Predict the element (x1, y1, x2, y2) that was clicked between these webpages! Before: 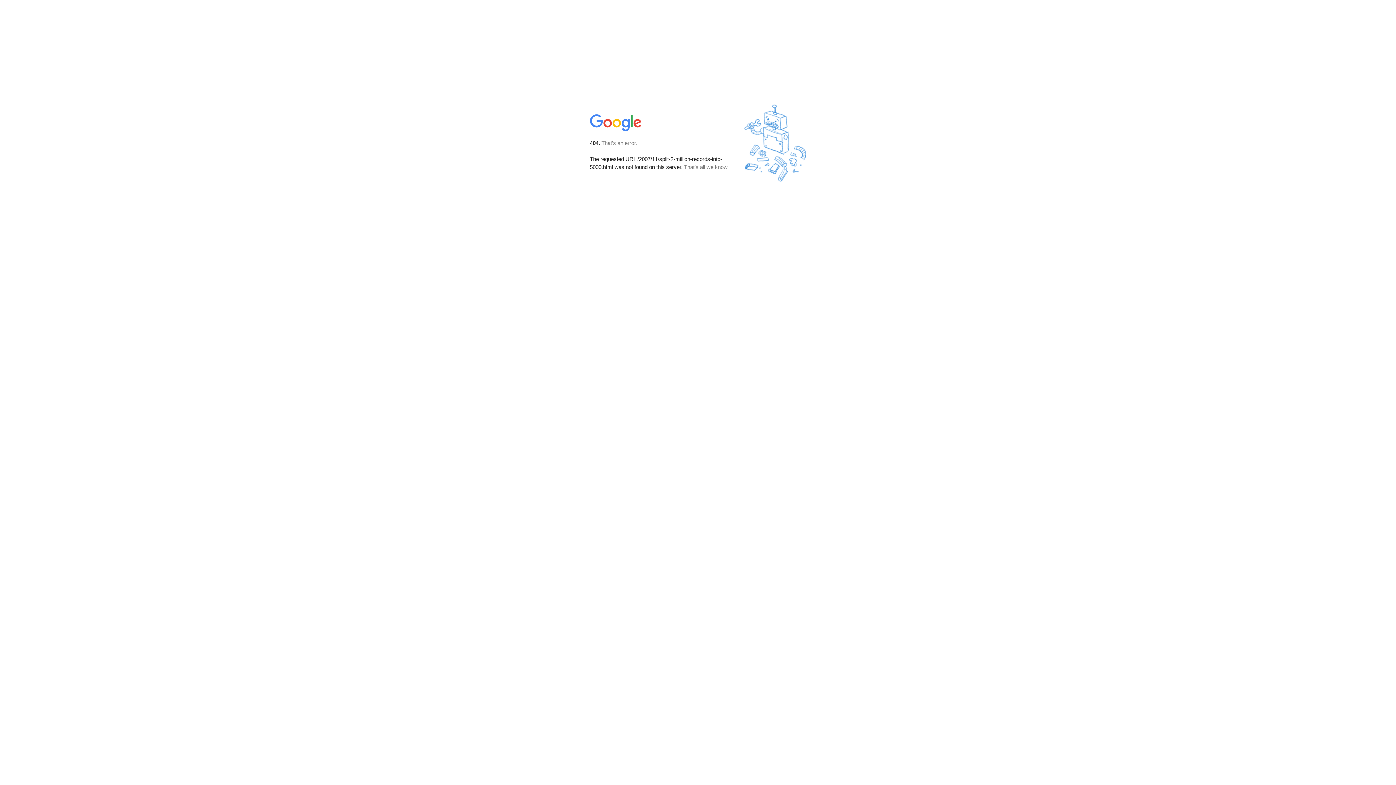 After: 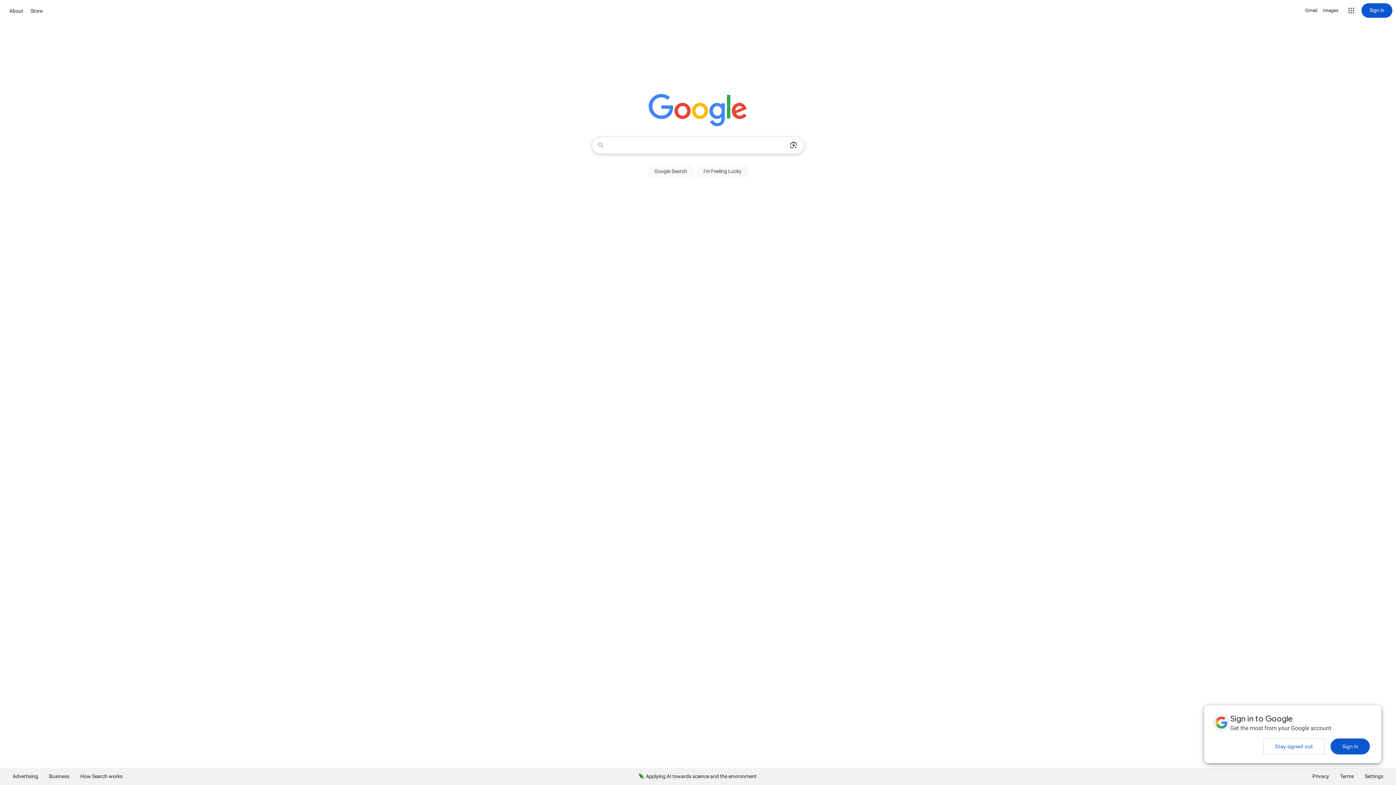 Action: bbox: (590, 127, 642, 134)